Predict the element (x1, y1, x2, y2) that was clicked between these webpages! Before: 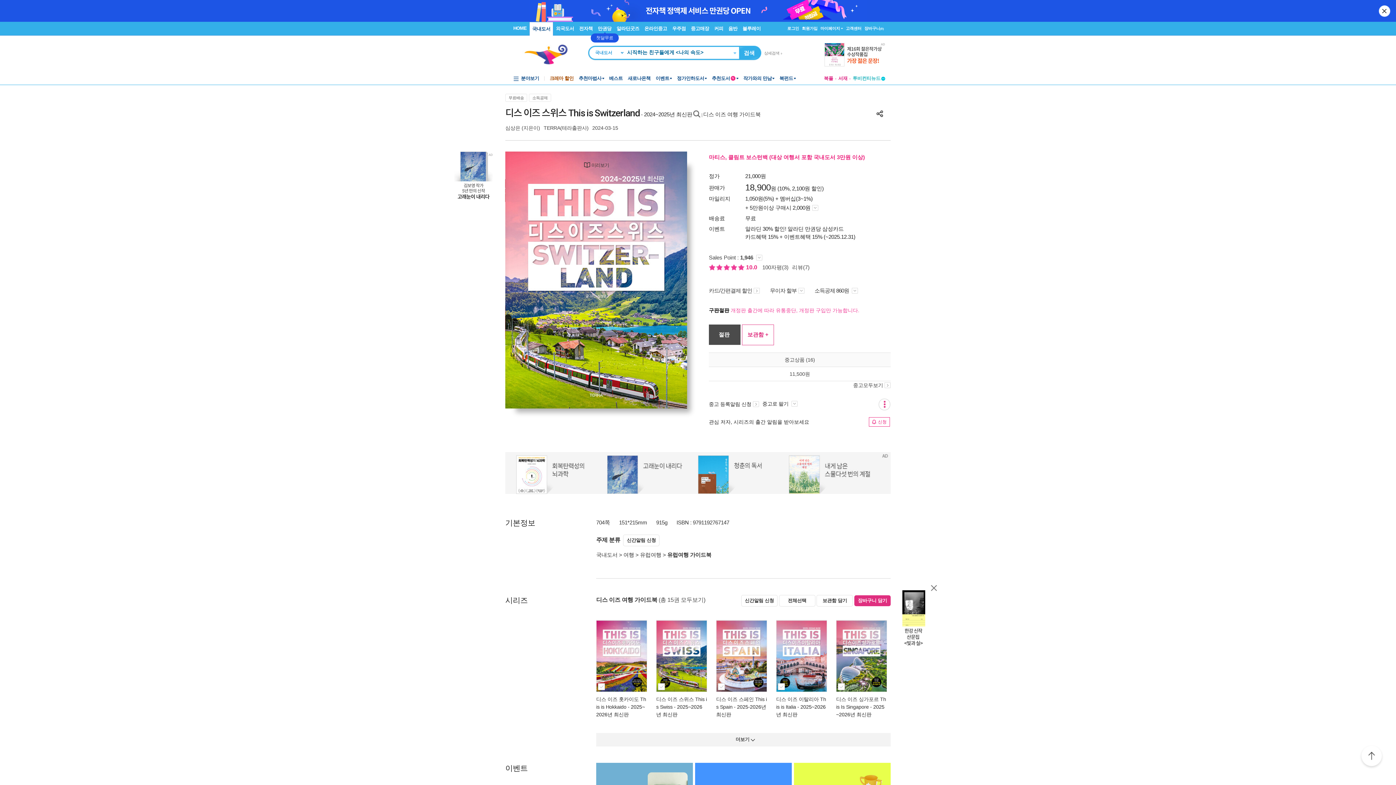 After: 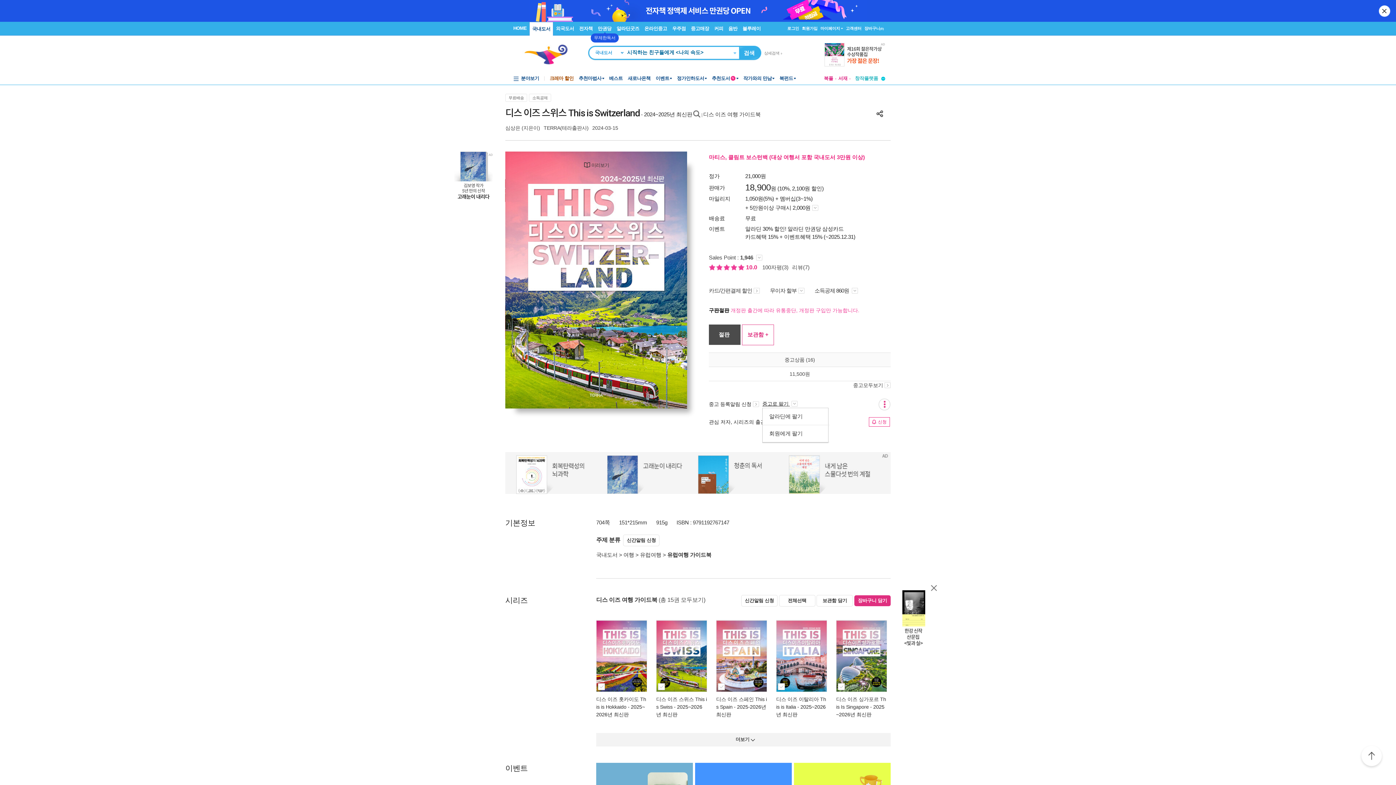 Action: label: 중고로 팔기  bbox: (762, 401, 797, 406)